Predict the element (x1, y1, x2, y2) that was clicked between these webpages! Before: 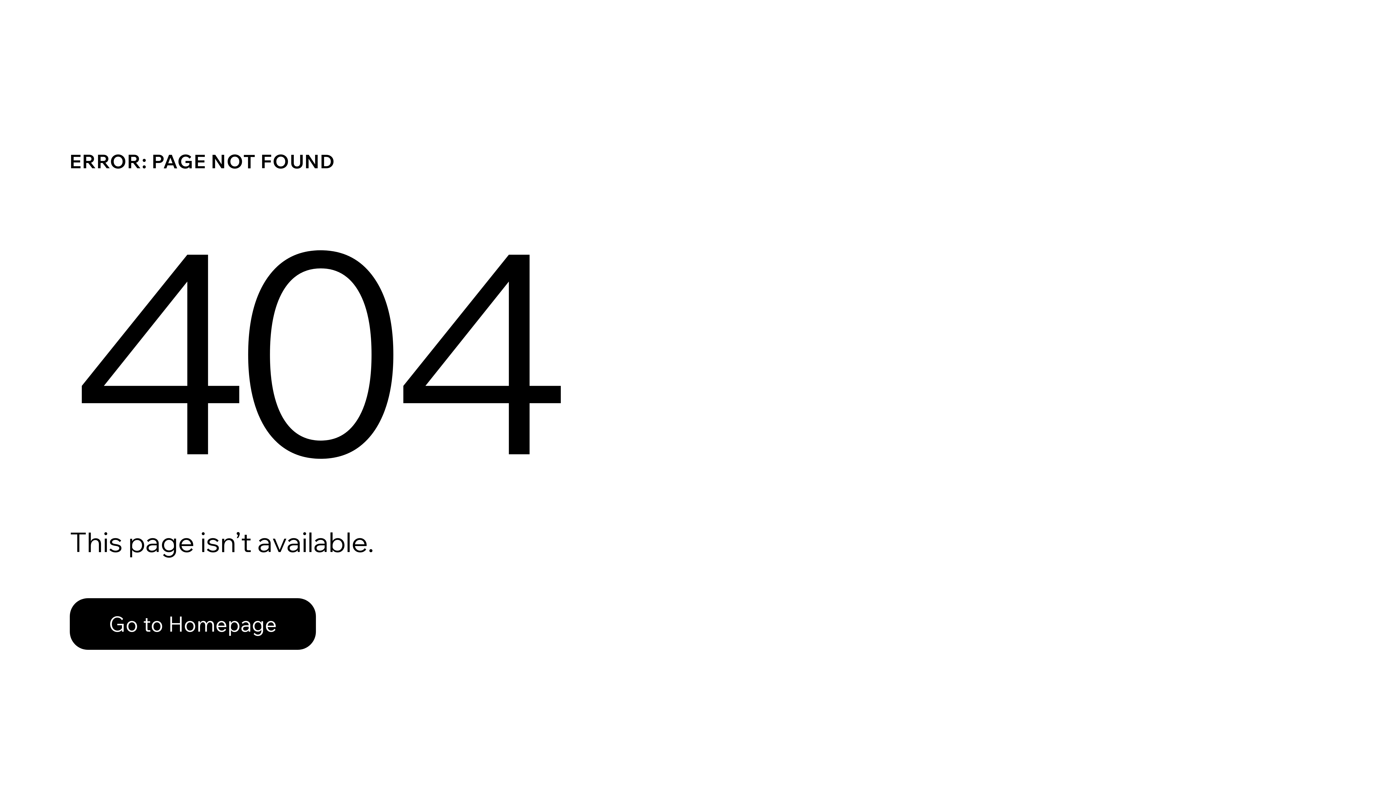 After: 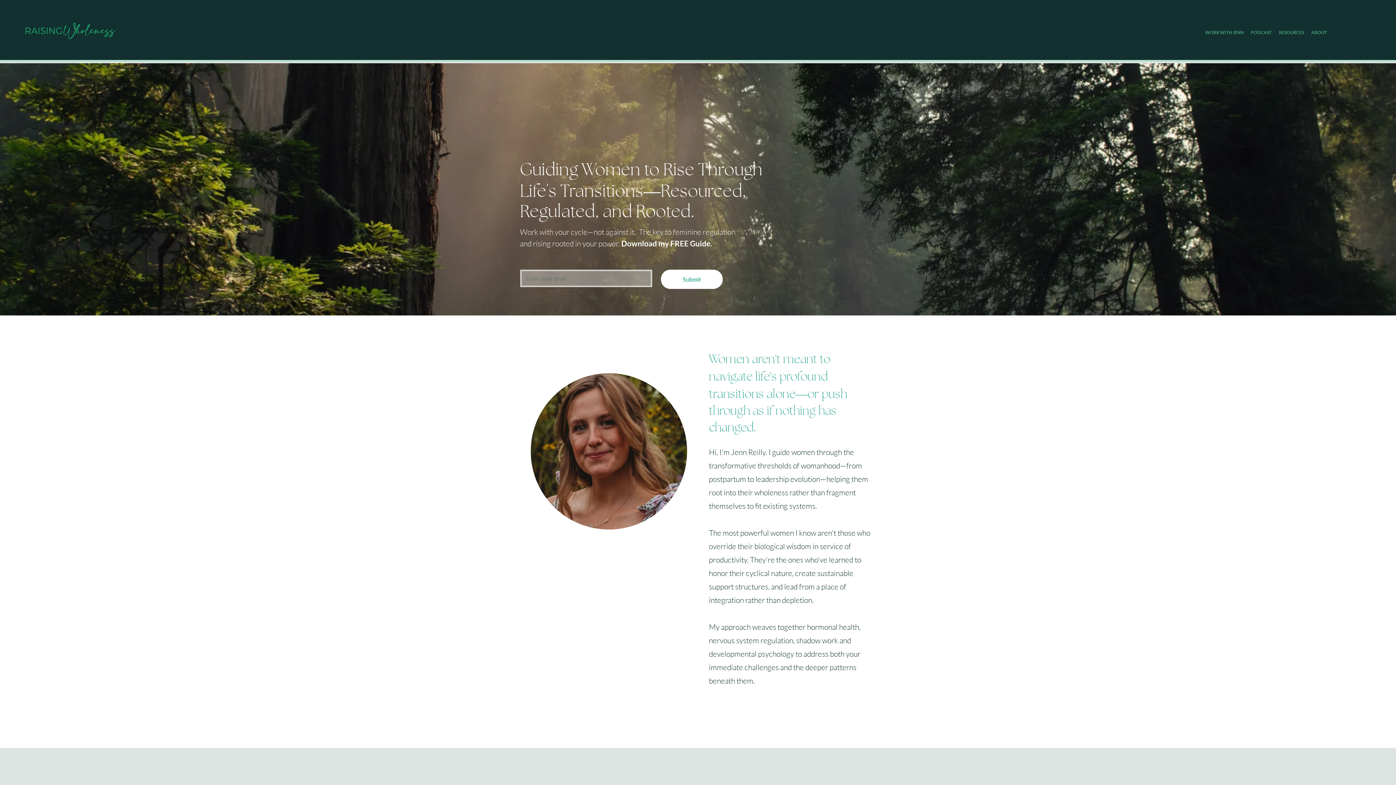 Action: label: Go to Homepage bbox: (69, 598, 316, 650)